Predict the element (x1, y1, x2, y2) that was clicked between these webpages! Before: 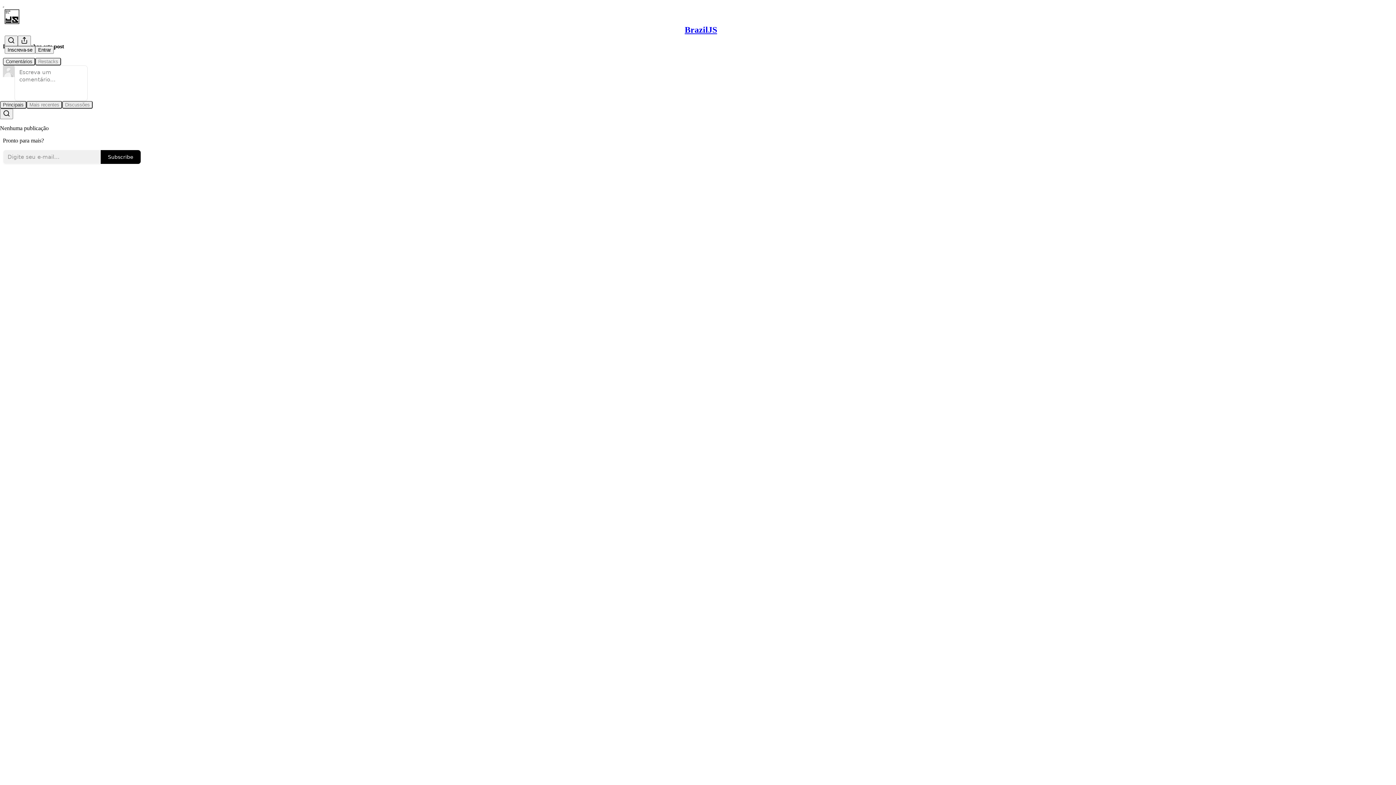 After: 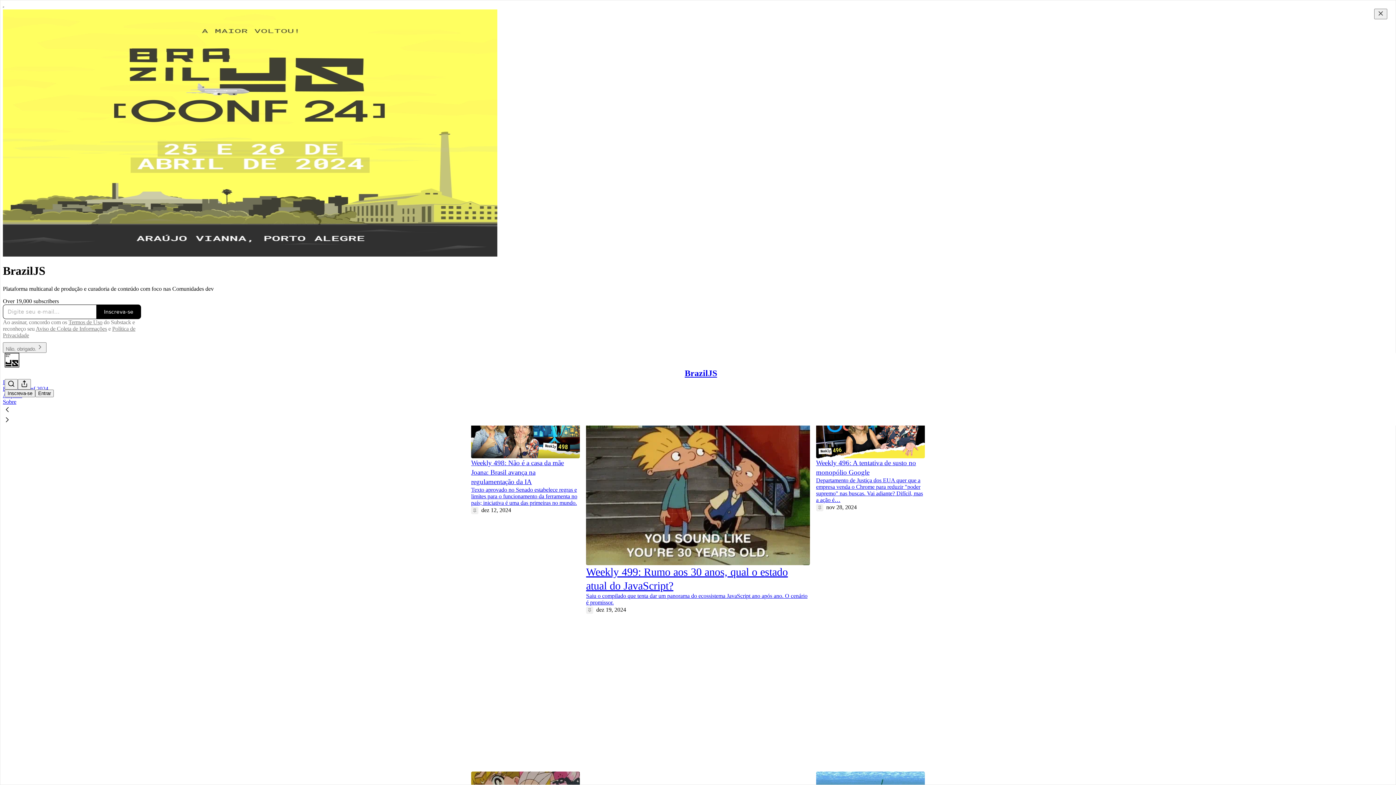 Action: bbox: (4, 9, 1399, 24)